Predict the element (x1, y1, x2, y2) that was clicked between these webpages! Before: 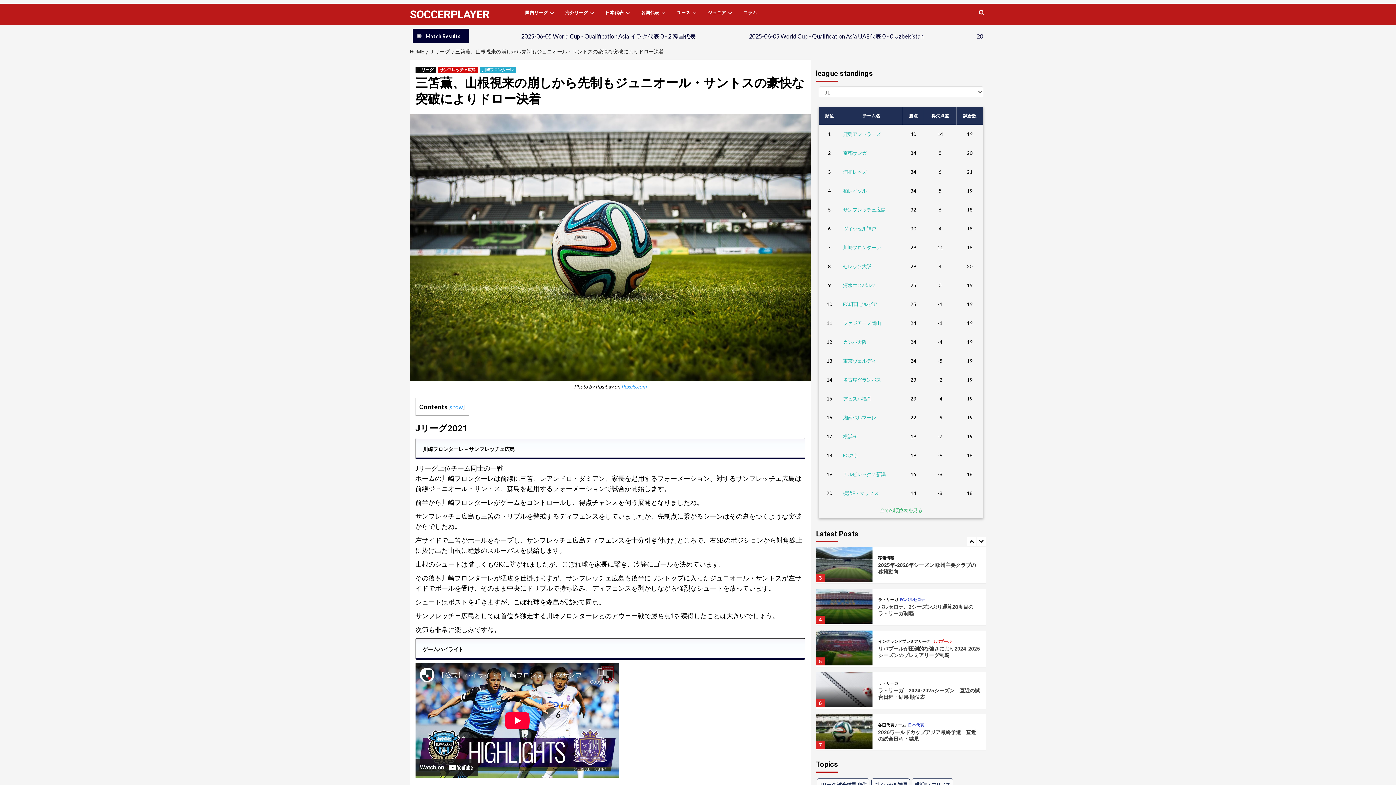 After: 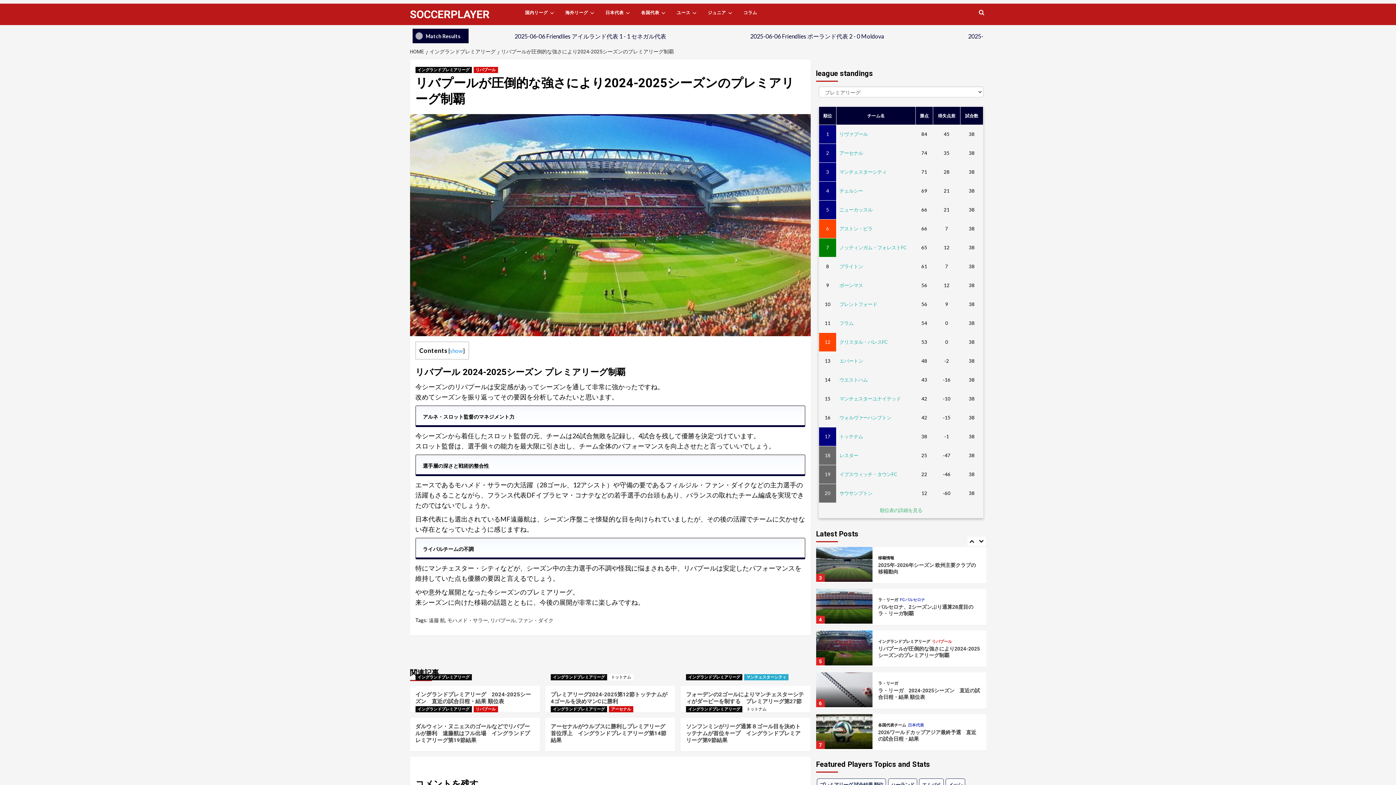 Action: bbox: (816, 714, 872, 749) label: リバプールが圧倒的な強さにより2024-2025シーズンのプレミアリーグ制覇